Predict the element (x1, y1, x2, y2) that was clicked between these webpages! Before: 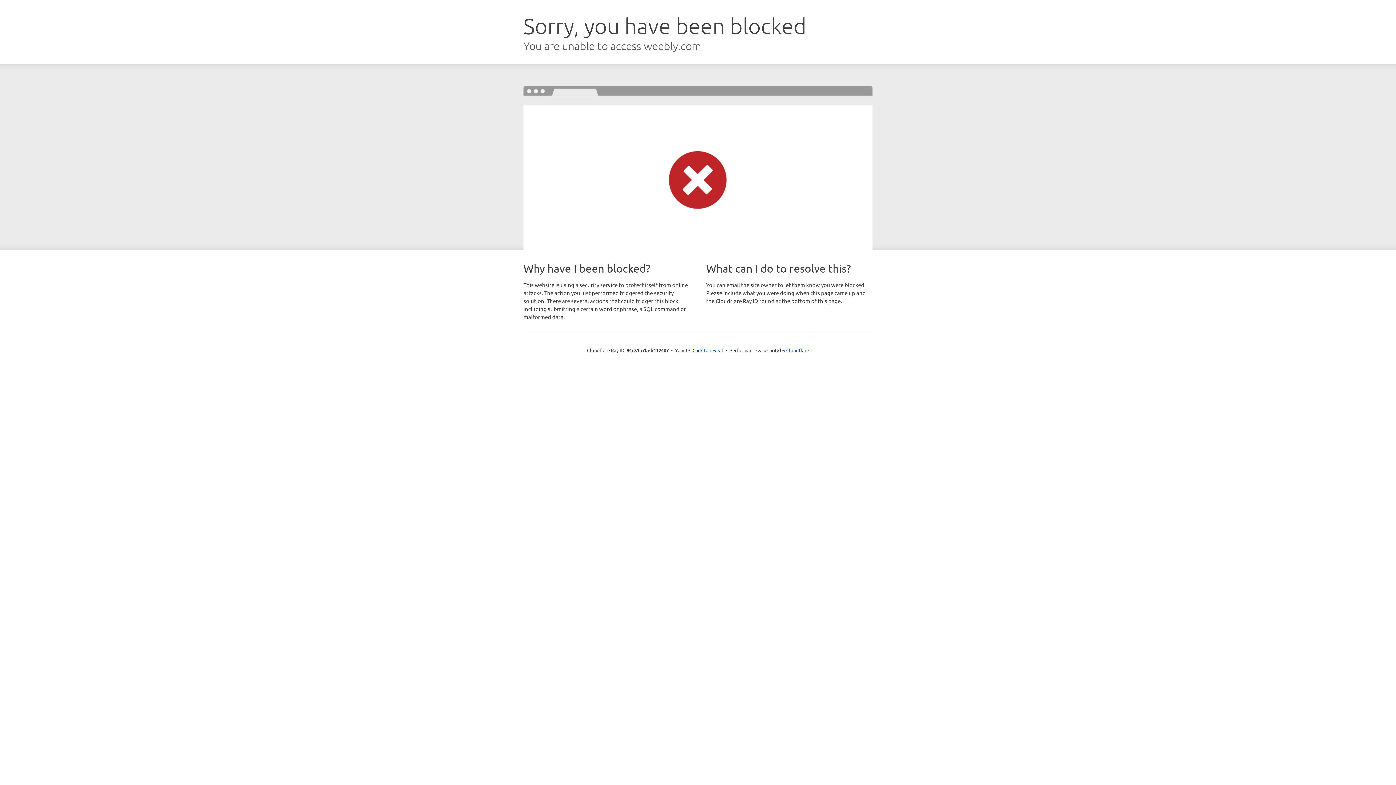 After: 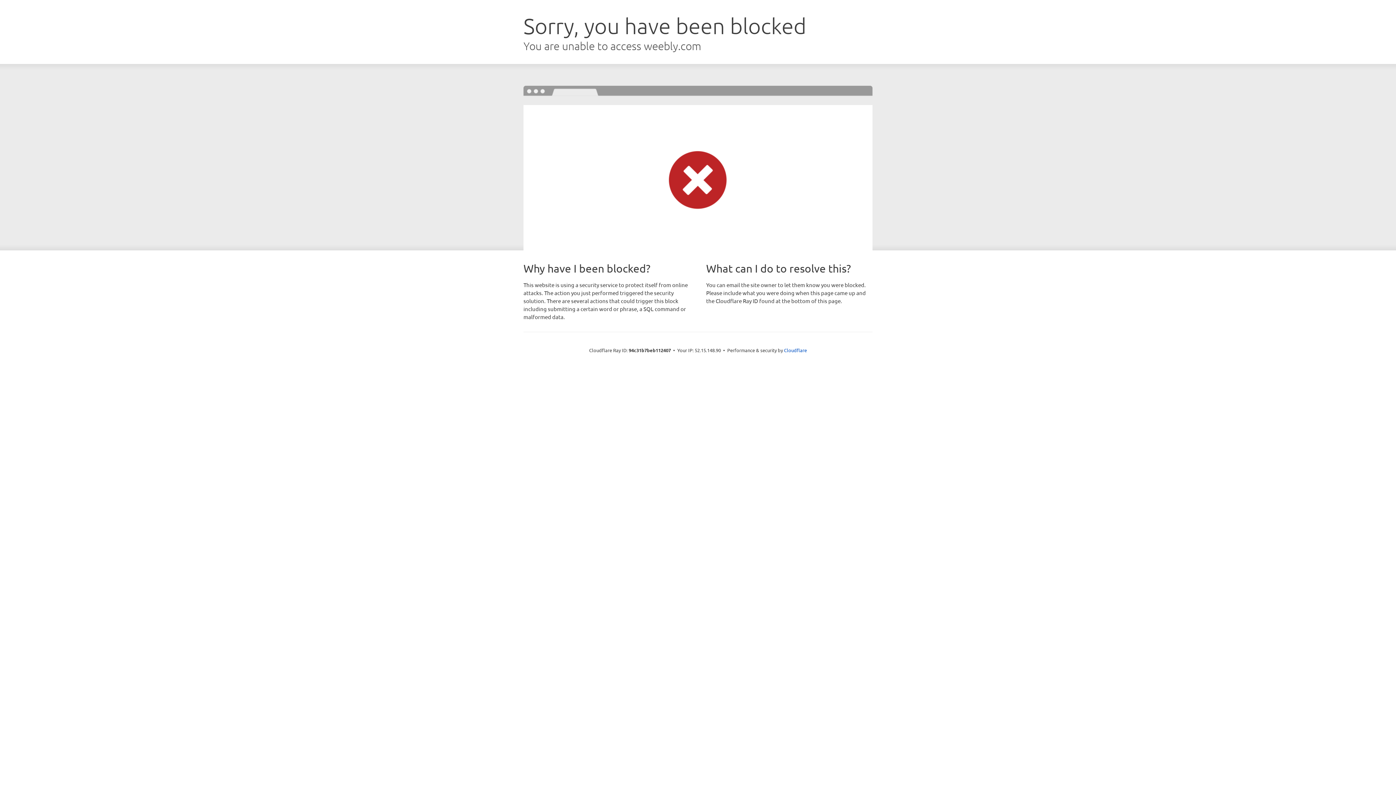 Action: label: Click to reveal bbox: (692, 346, 723, 353)